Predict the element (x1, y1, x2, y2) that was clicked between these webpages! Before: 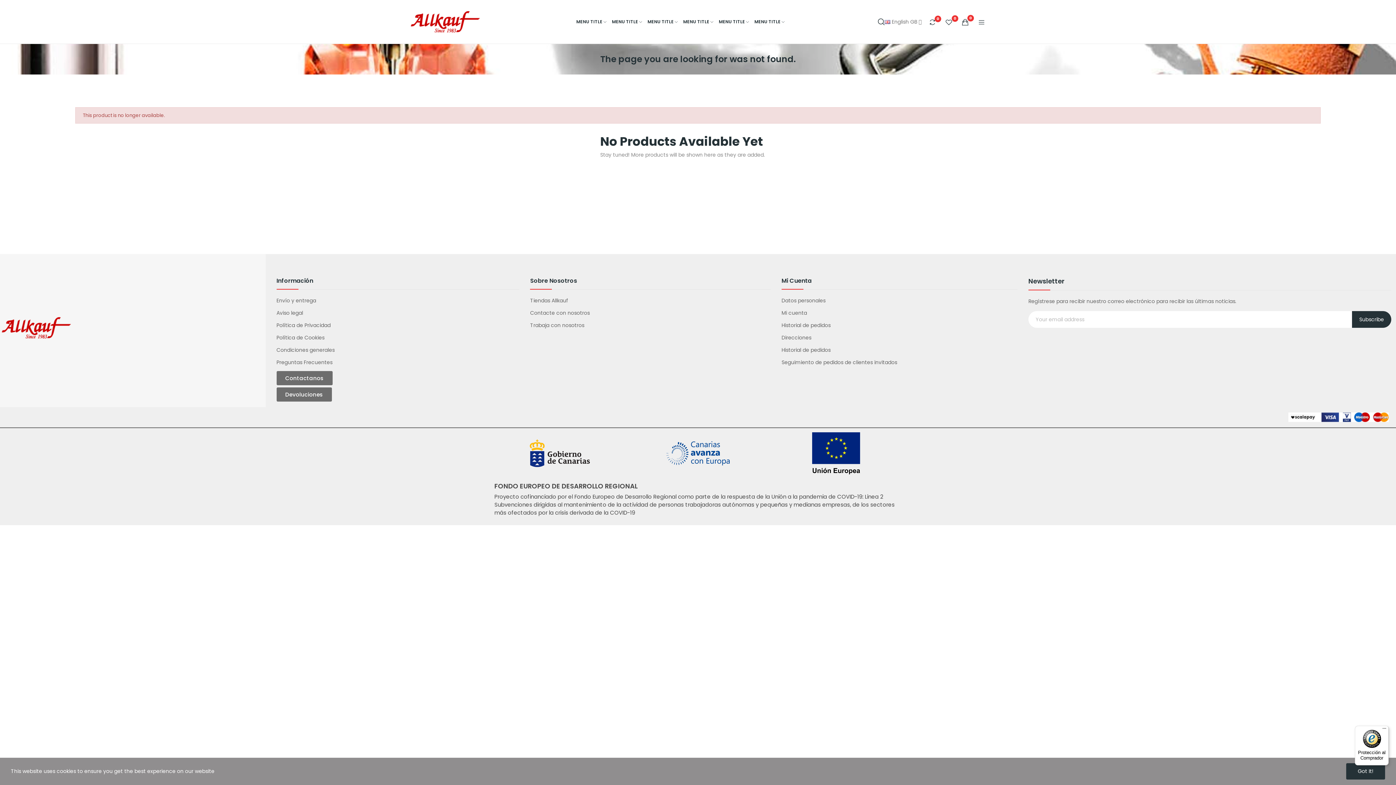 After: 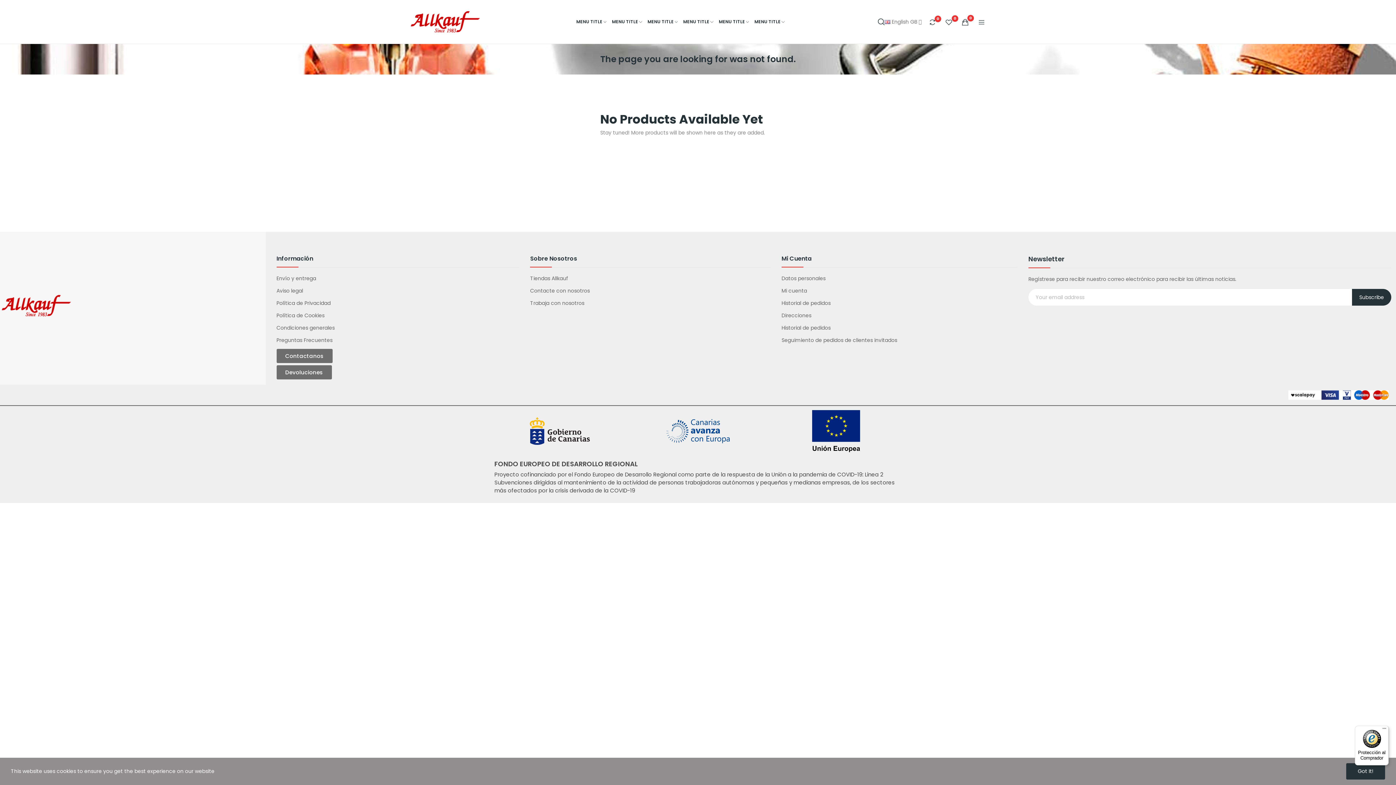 Action: bbox: (781, 297, 1017, 304) label: Datos personales